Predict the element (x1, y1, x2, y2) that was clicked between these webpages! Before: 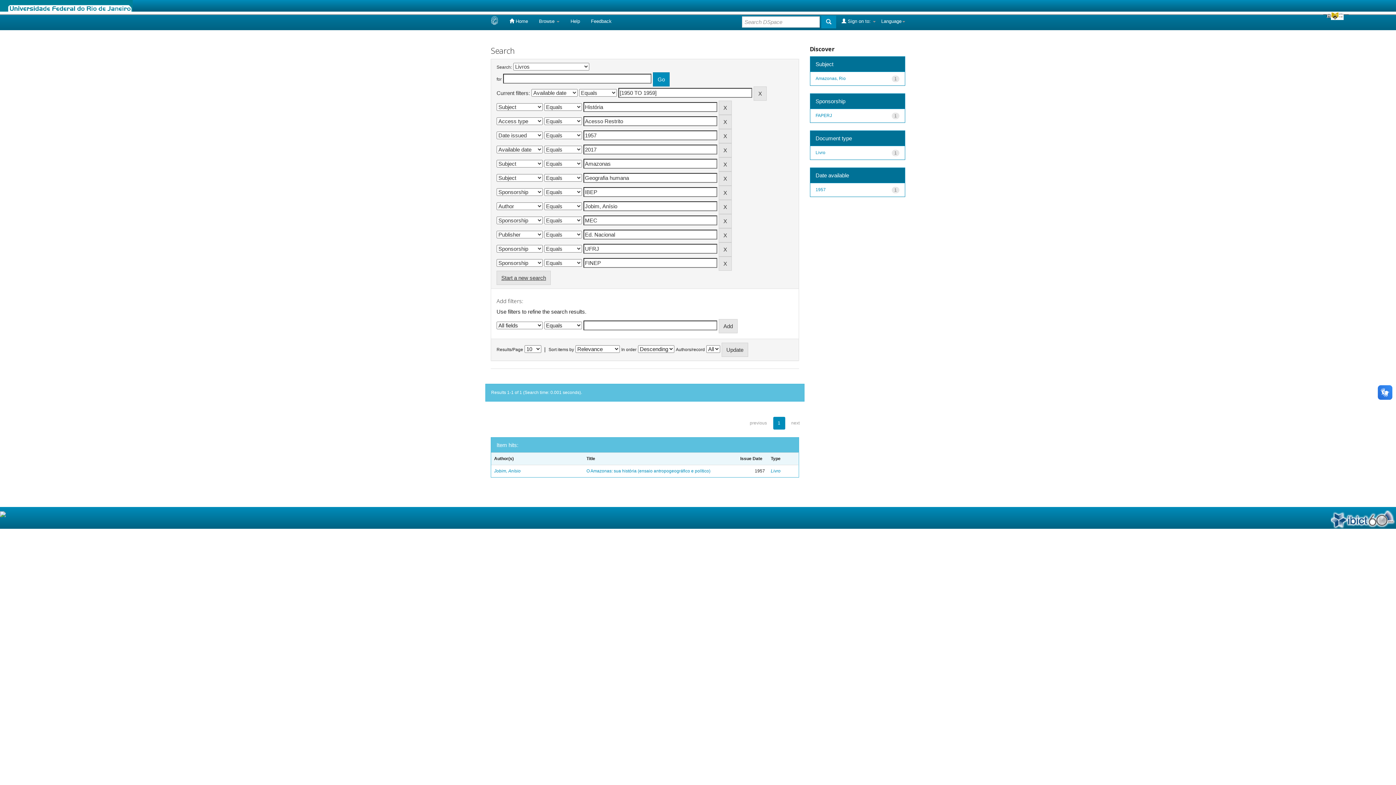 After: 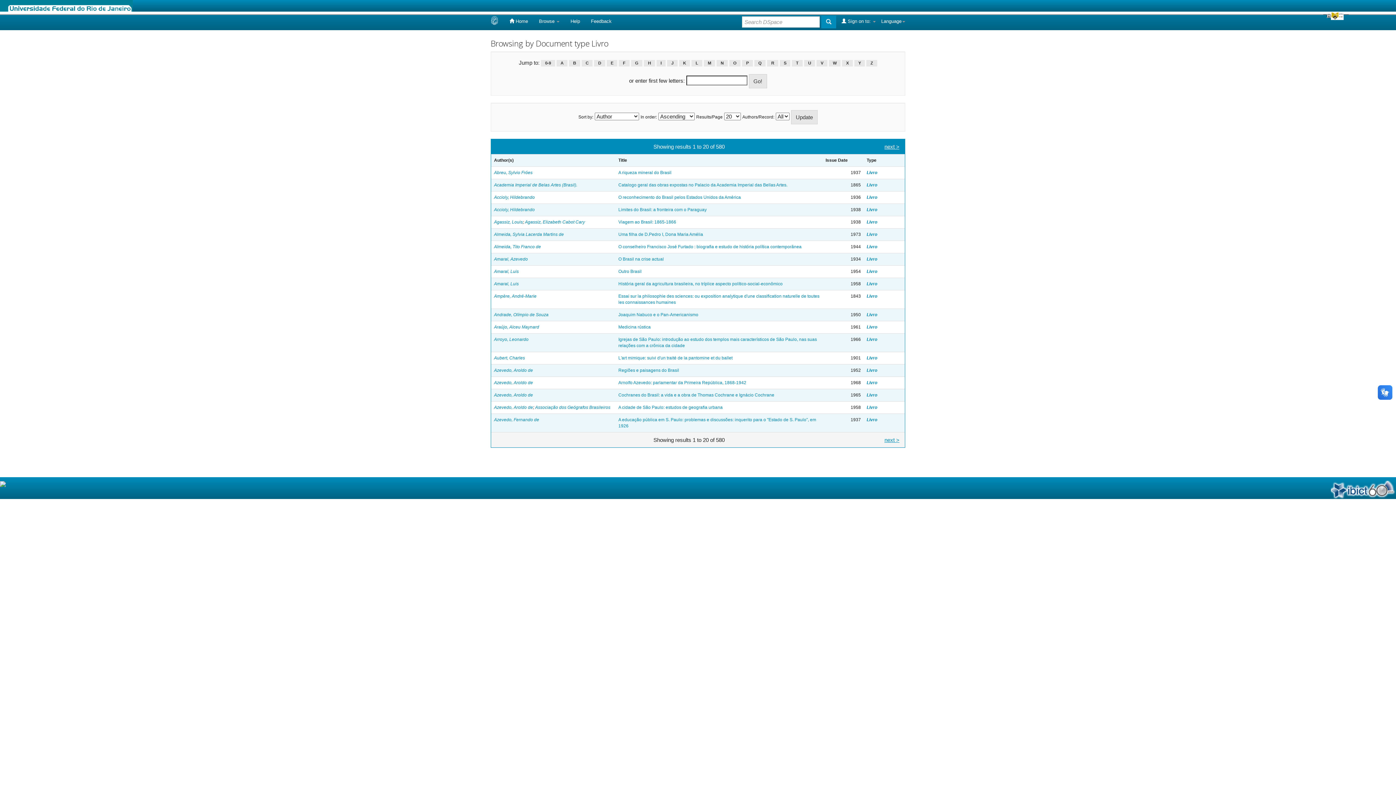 Action: label: Livro bbox: (771, 468, 780, 473)